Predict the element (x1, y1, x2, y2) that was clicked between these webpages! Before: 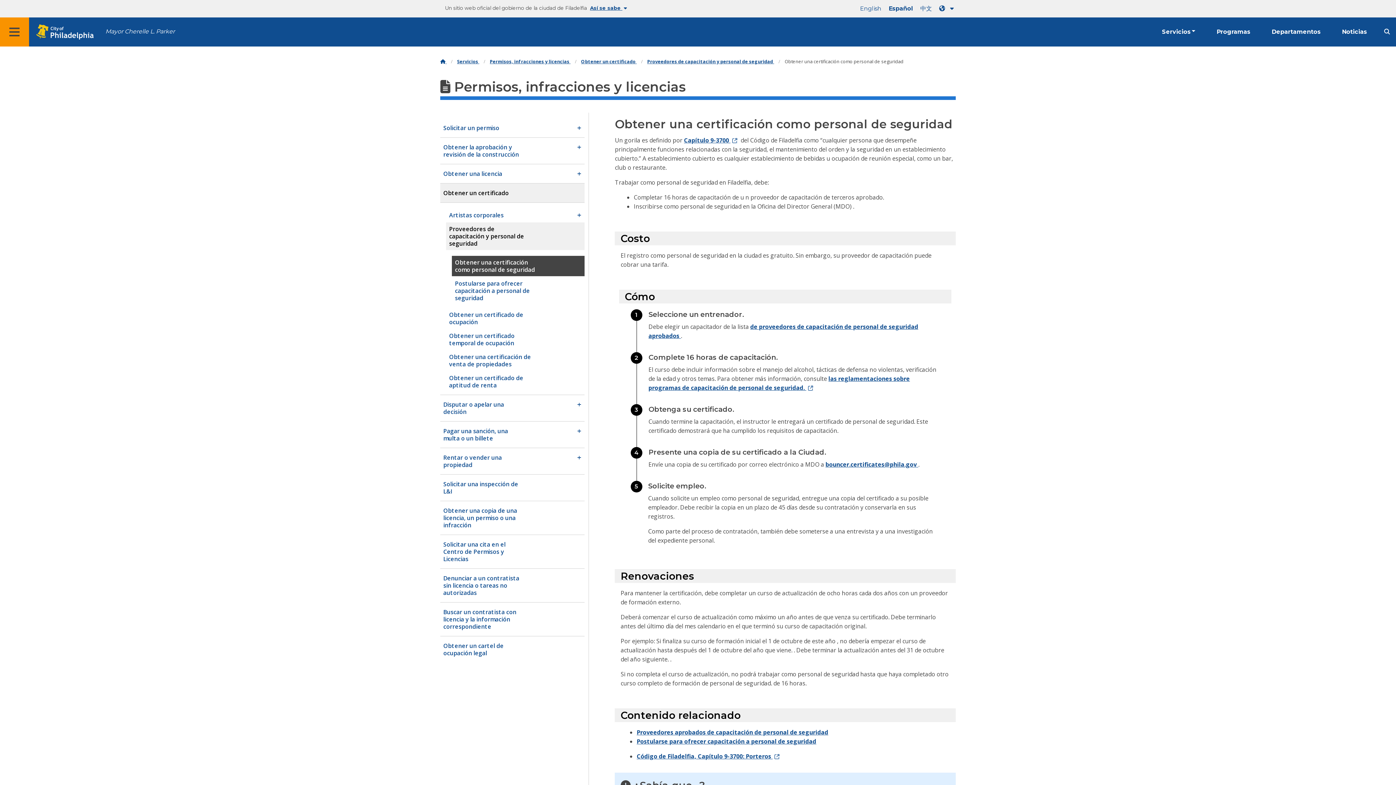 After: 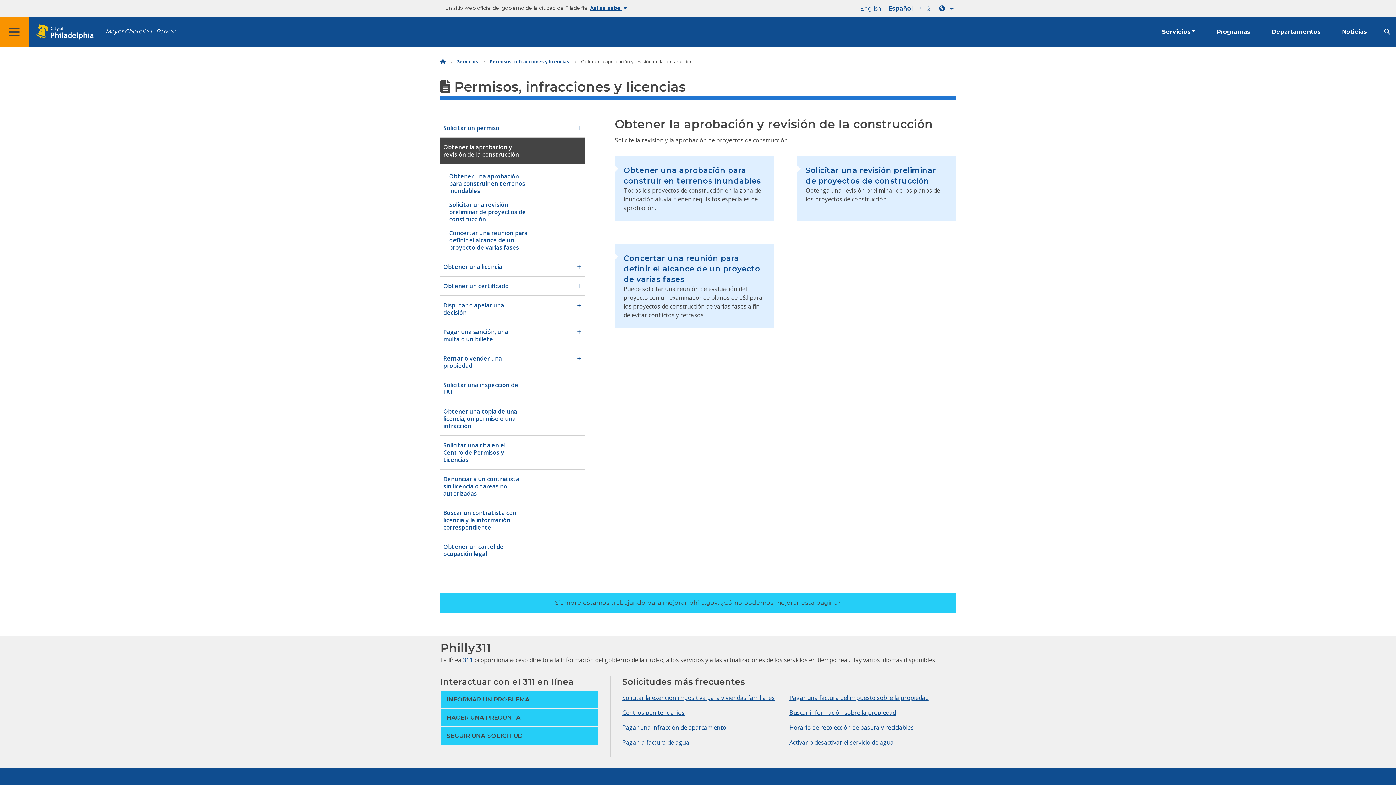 Action: label: Obtener la aprobación y revisión de la construcción bbox: (440, 137, 584, 163)